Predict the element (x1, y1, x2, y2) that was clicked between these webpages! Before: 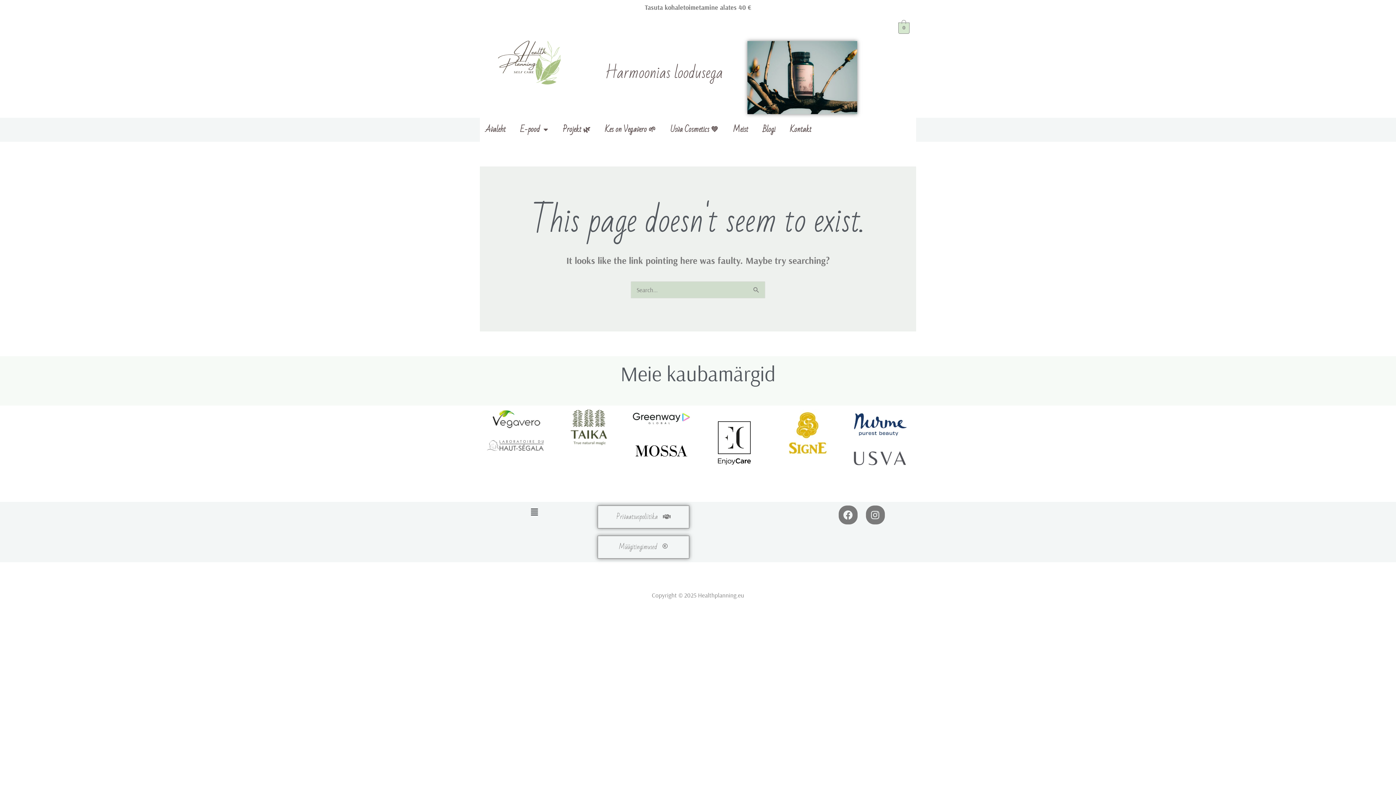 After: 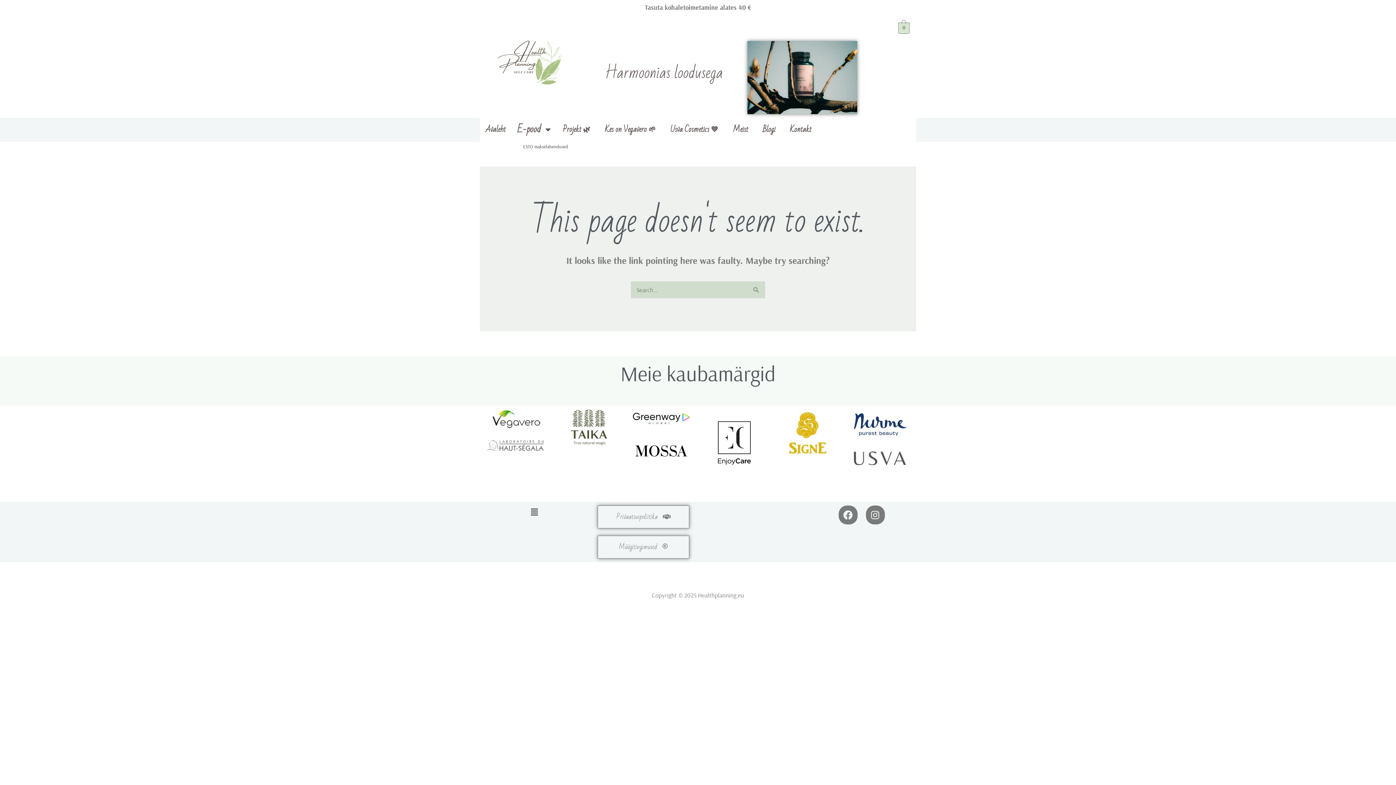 Action: bbox: (513, 121, 555, 138) label: E-pood